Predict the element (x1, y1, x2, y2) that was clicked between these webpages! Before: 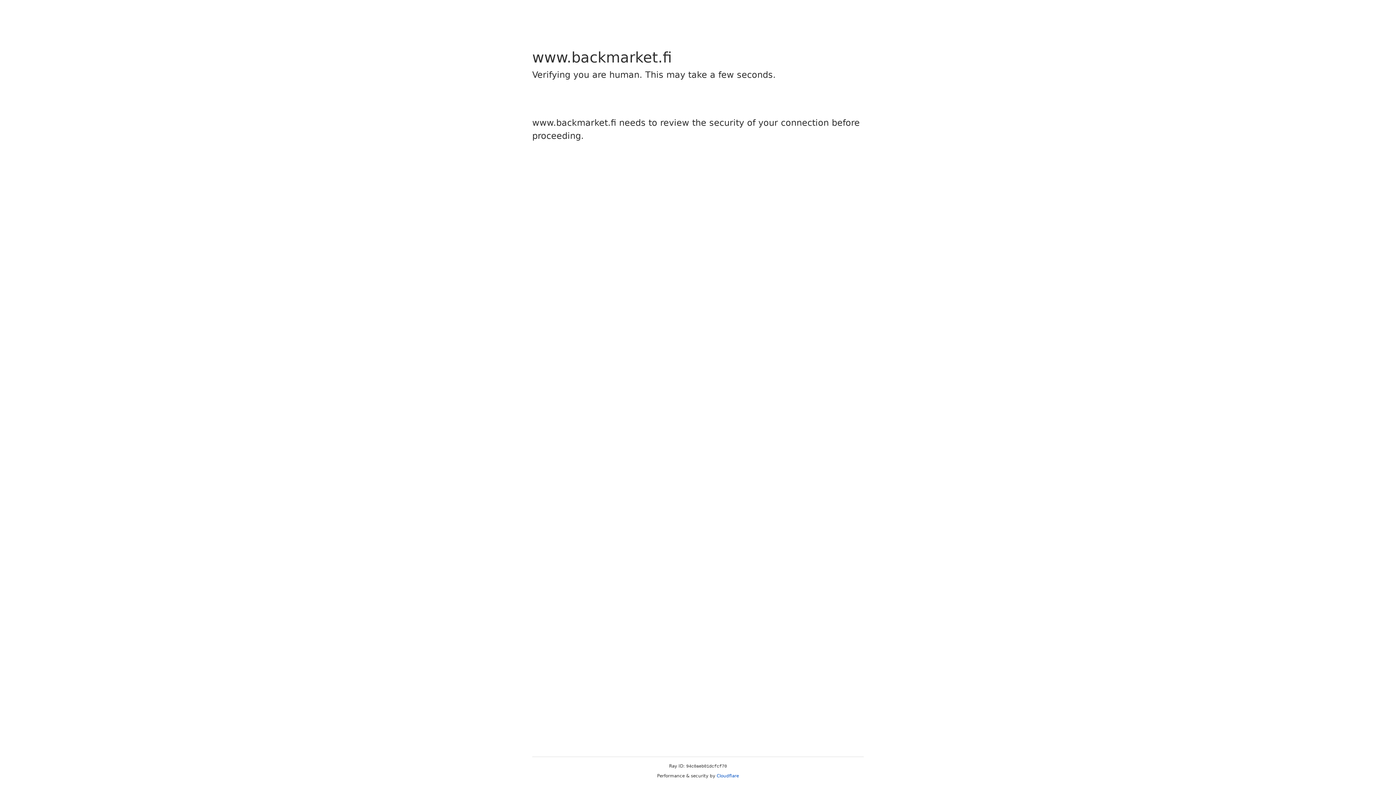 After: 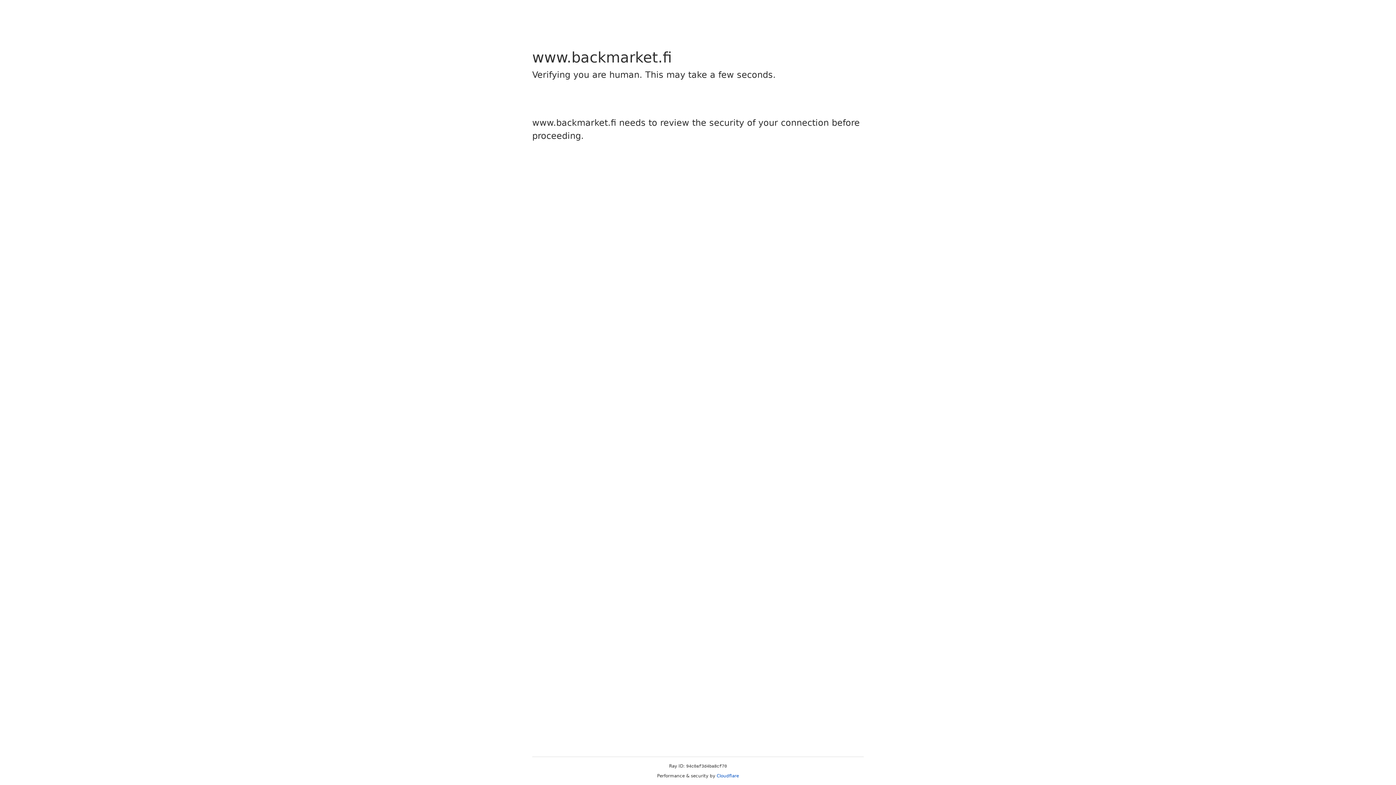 Action: label: Cloudflare bbox: (716, 773, 739, 778)